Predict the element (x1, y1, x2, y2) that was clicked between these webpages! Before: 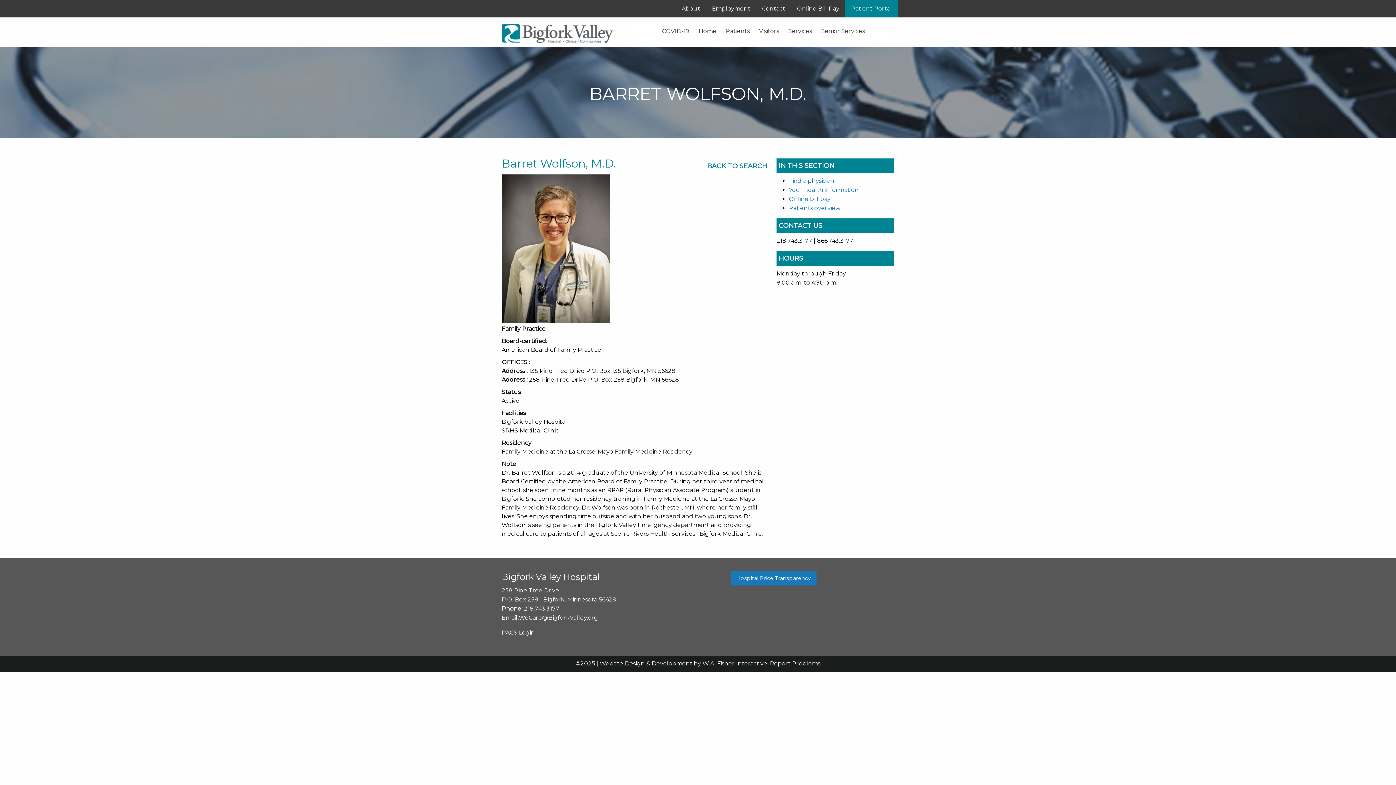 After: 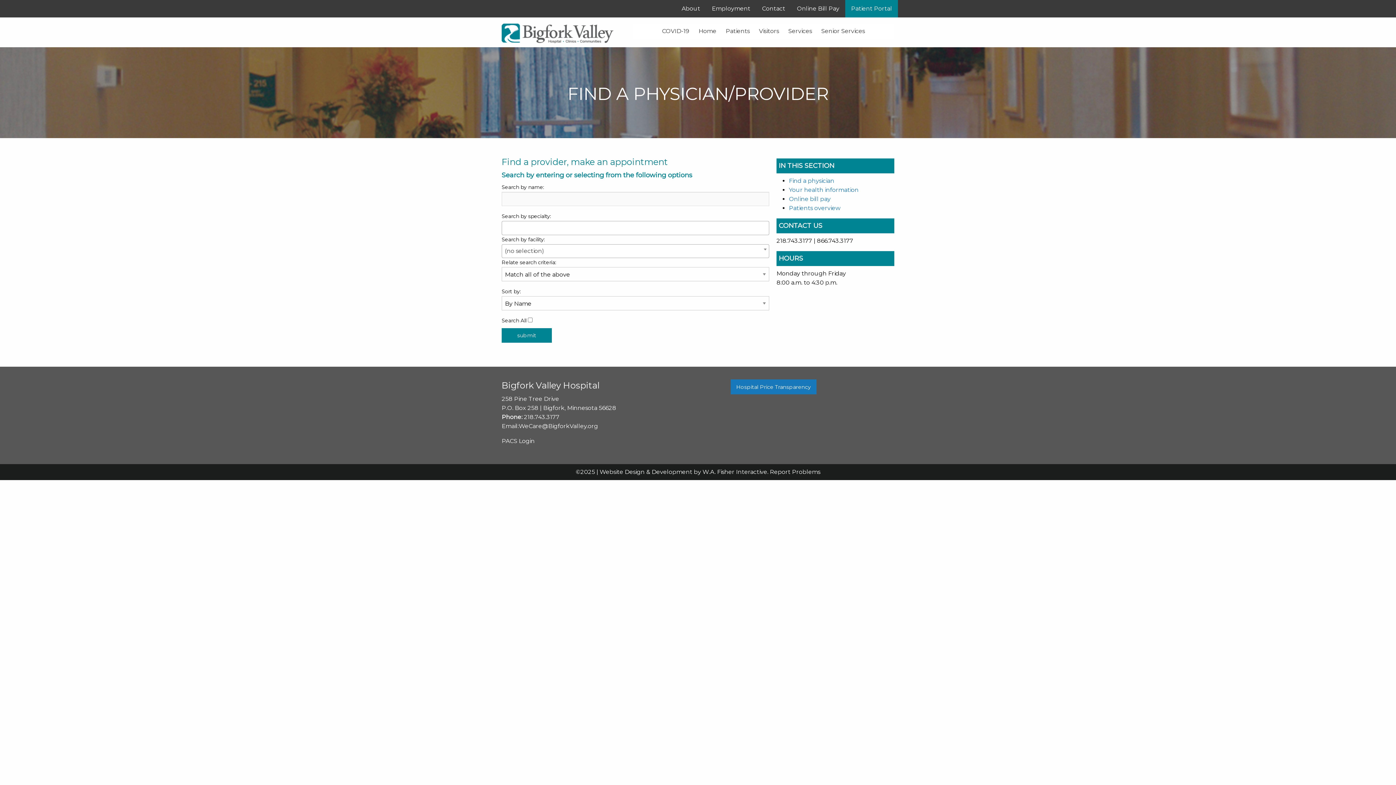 Action: label: BACK TO SEARCH bbox: (705, 158, 769, 174)